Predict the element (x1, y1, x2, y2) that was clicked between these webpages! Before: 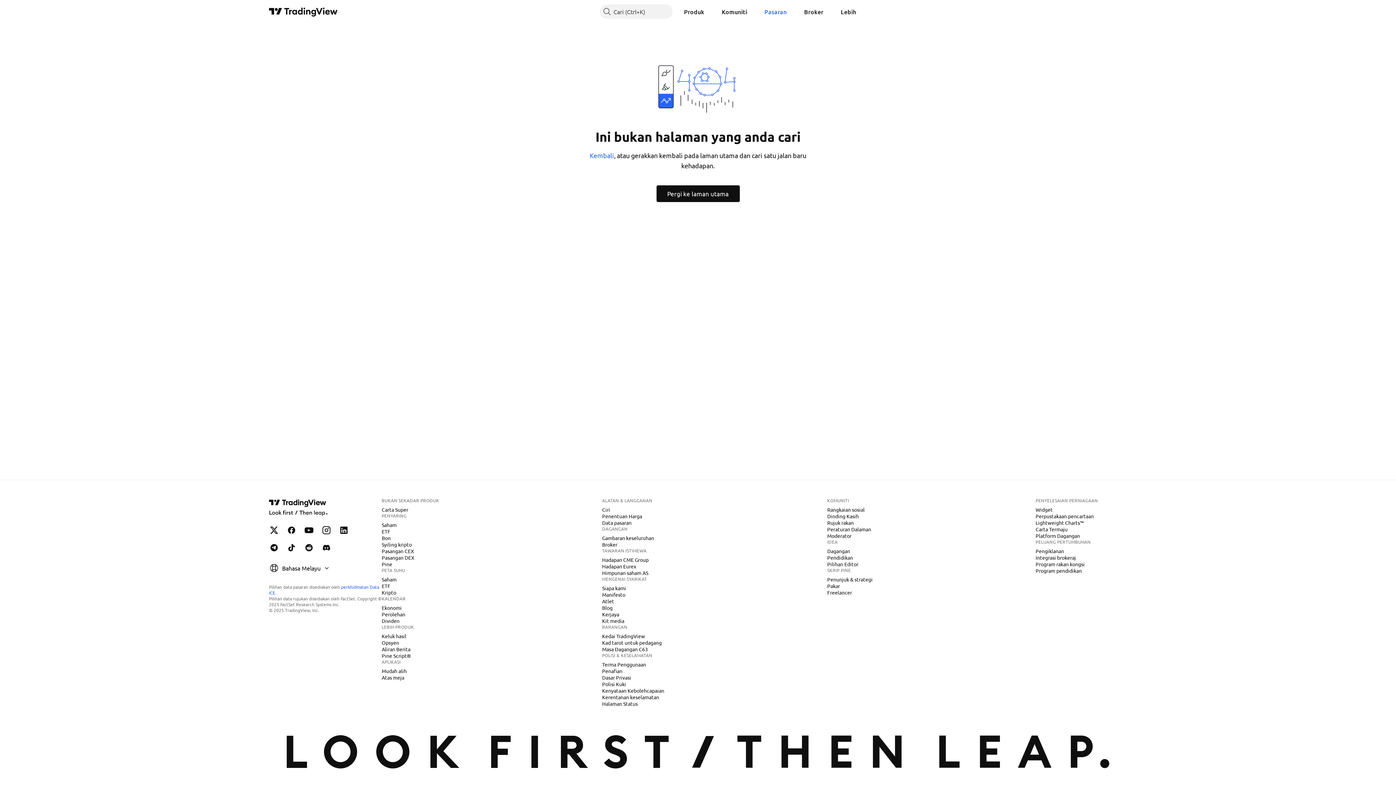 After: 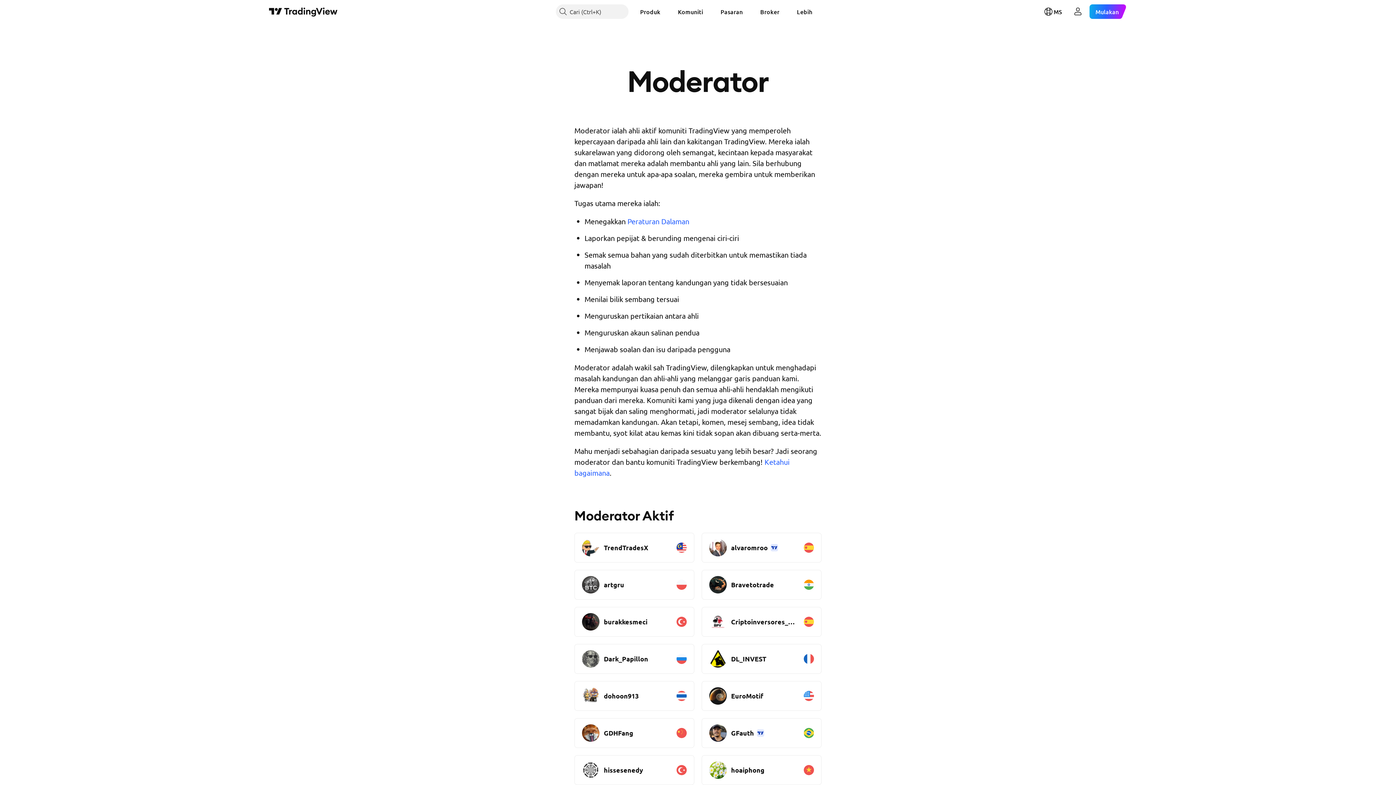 Action: label: Moderator bbox: (824, 532, 854, 539)